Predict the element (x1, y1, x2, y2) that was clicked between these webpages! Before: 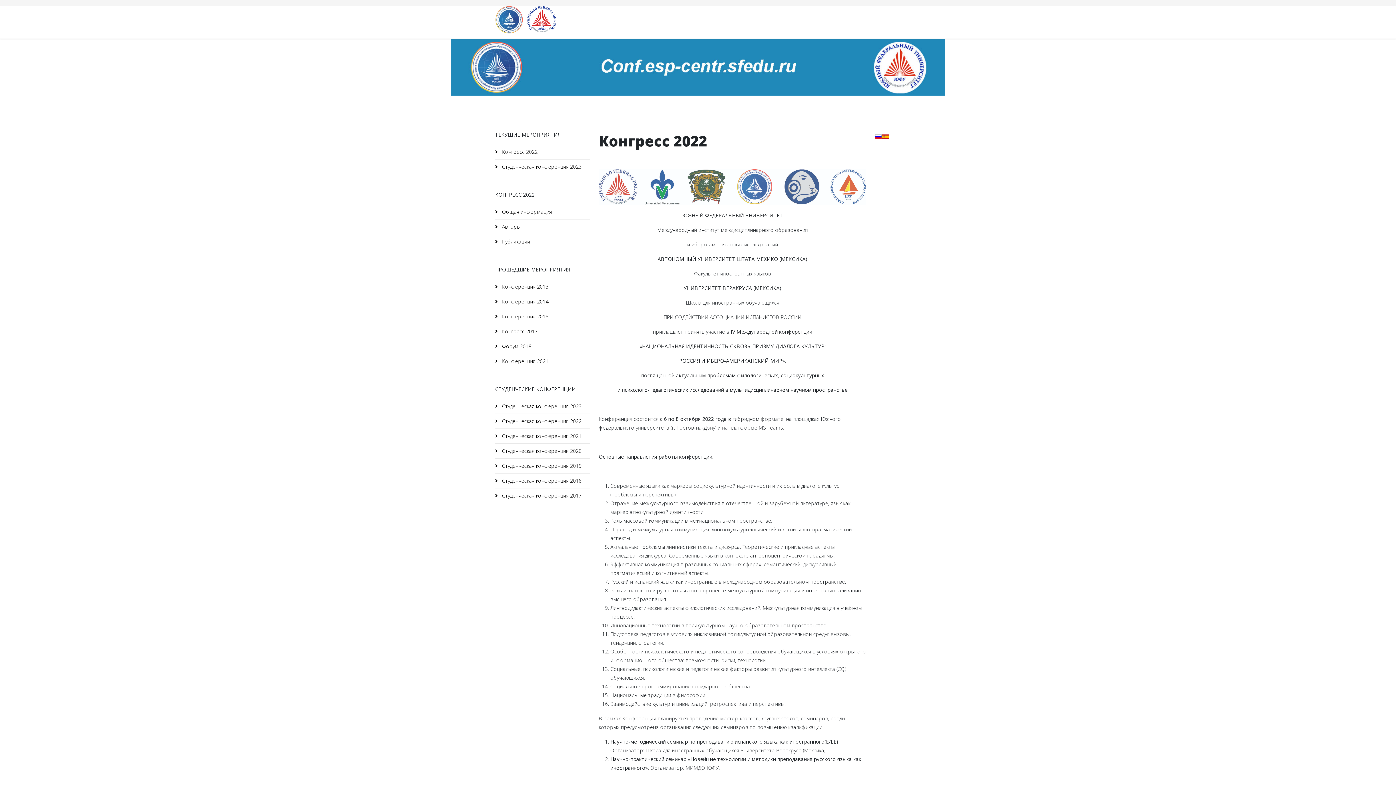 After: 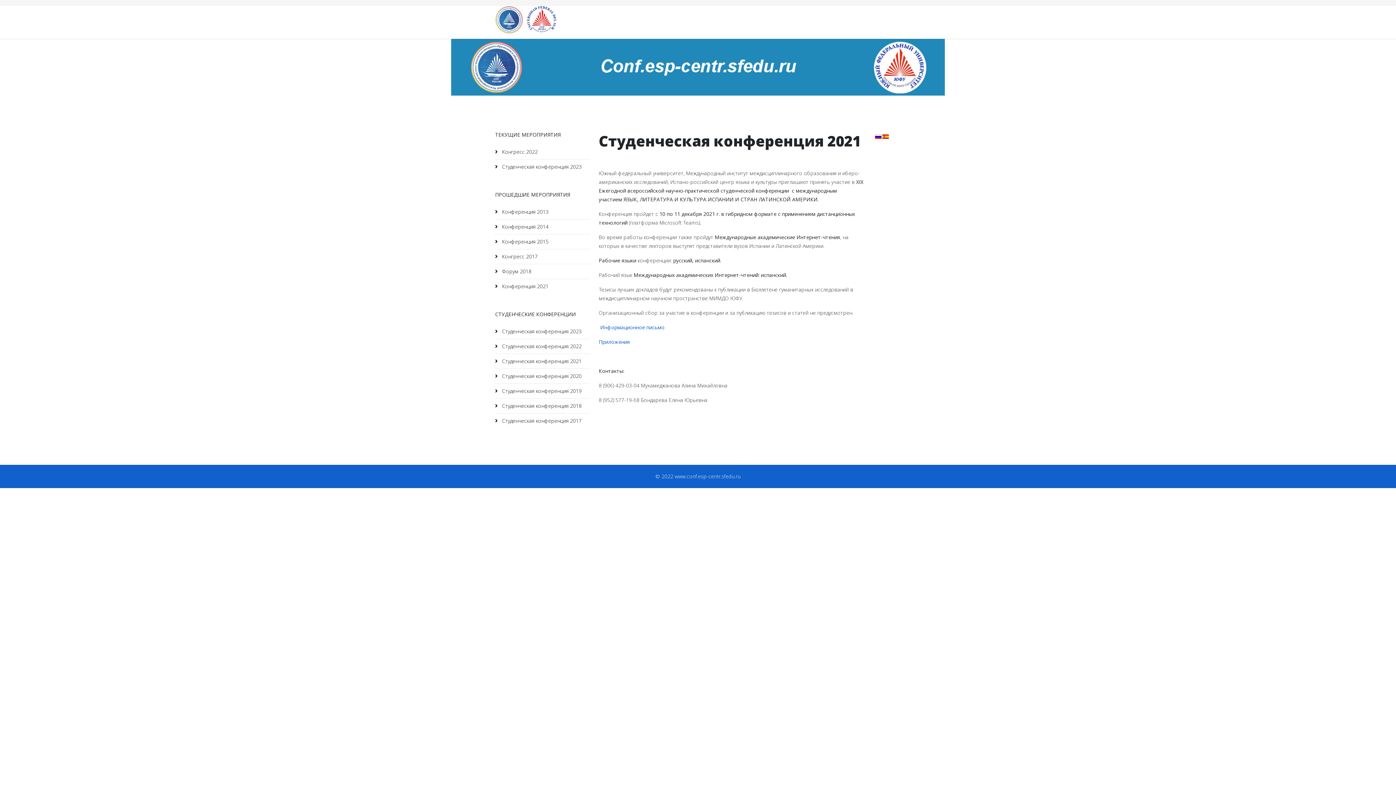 Action: label:  Студенческая конференция 2021 bbox: (495, 429, 590, 443)